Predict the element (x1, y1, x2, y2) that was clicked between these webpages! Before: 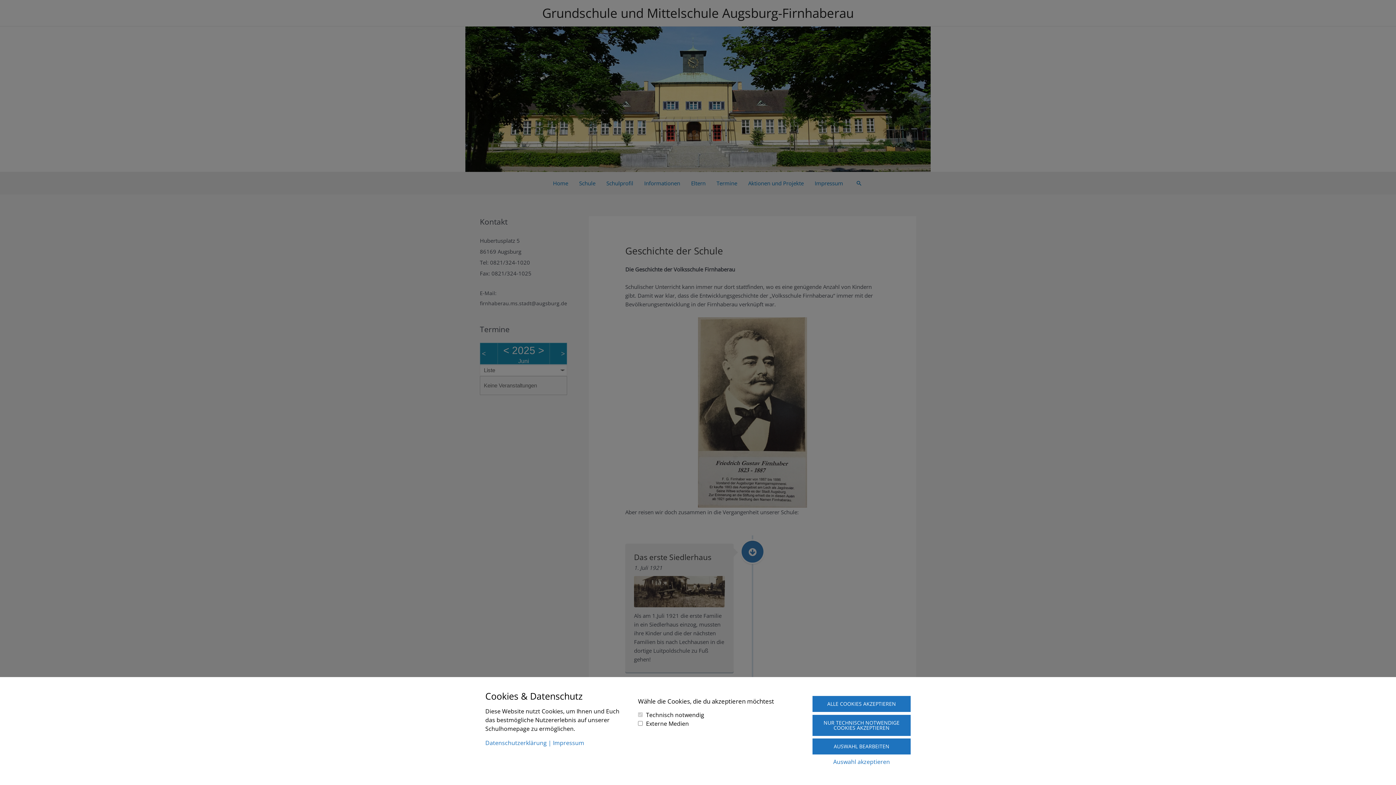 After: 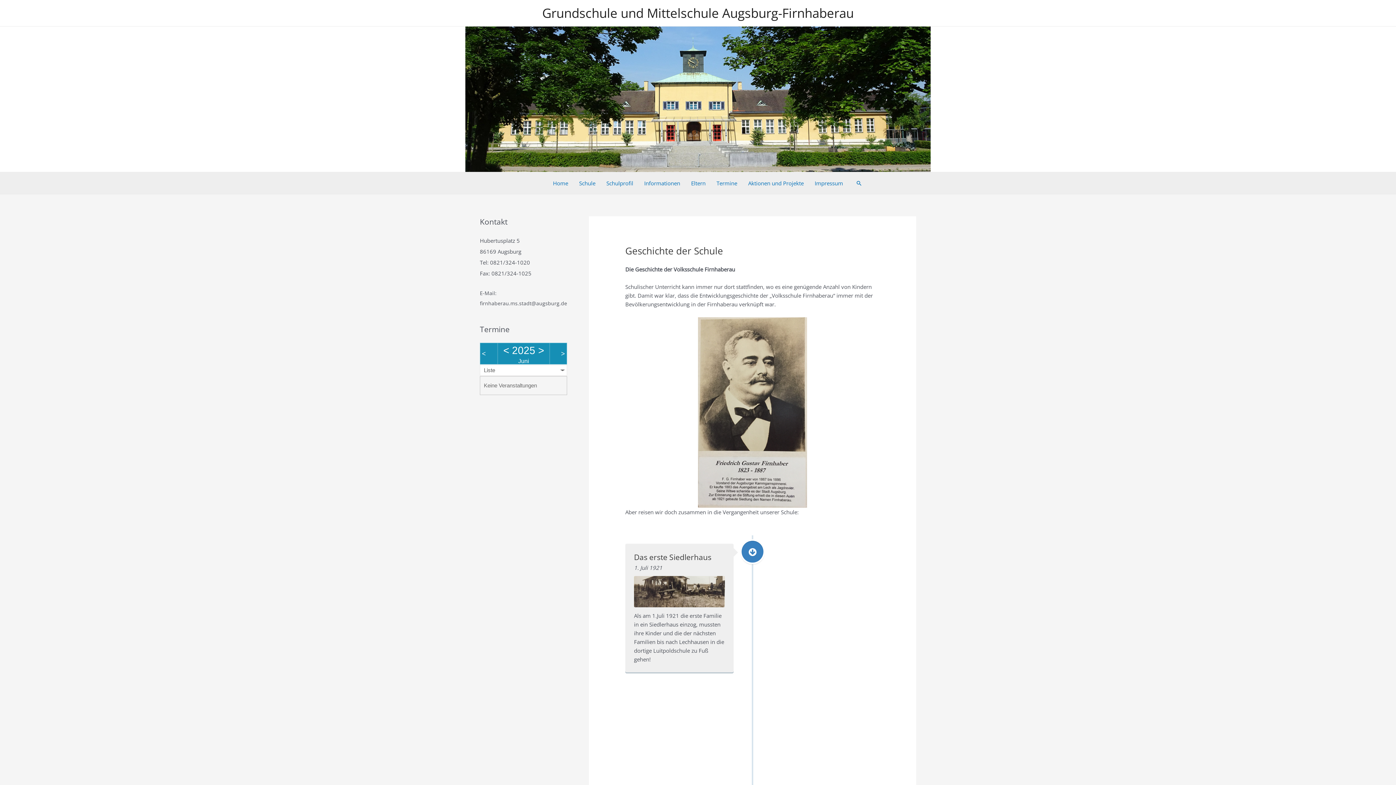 Action: bbox: (812, 696, 910, 712) label: ALLE COOKIES AKZEPTIEREN